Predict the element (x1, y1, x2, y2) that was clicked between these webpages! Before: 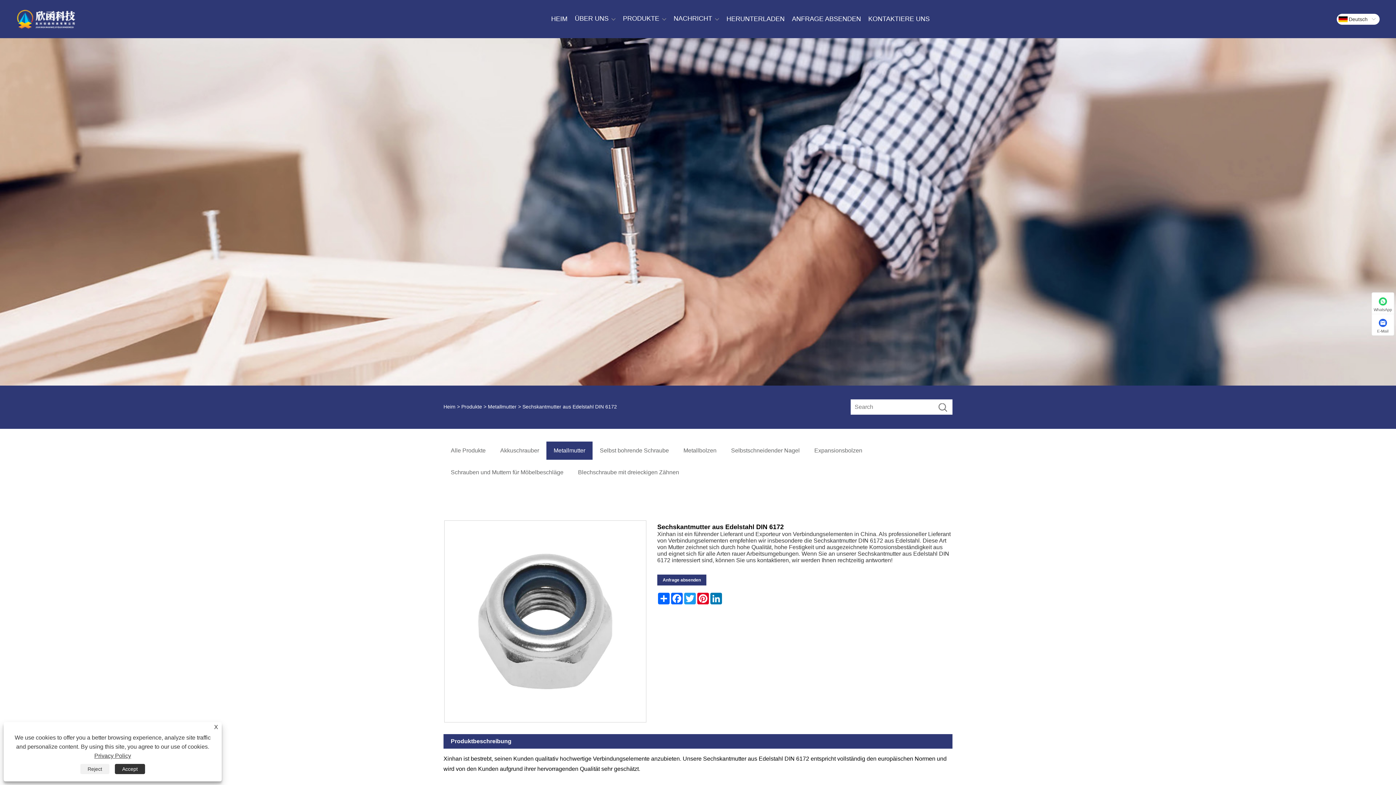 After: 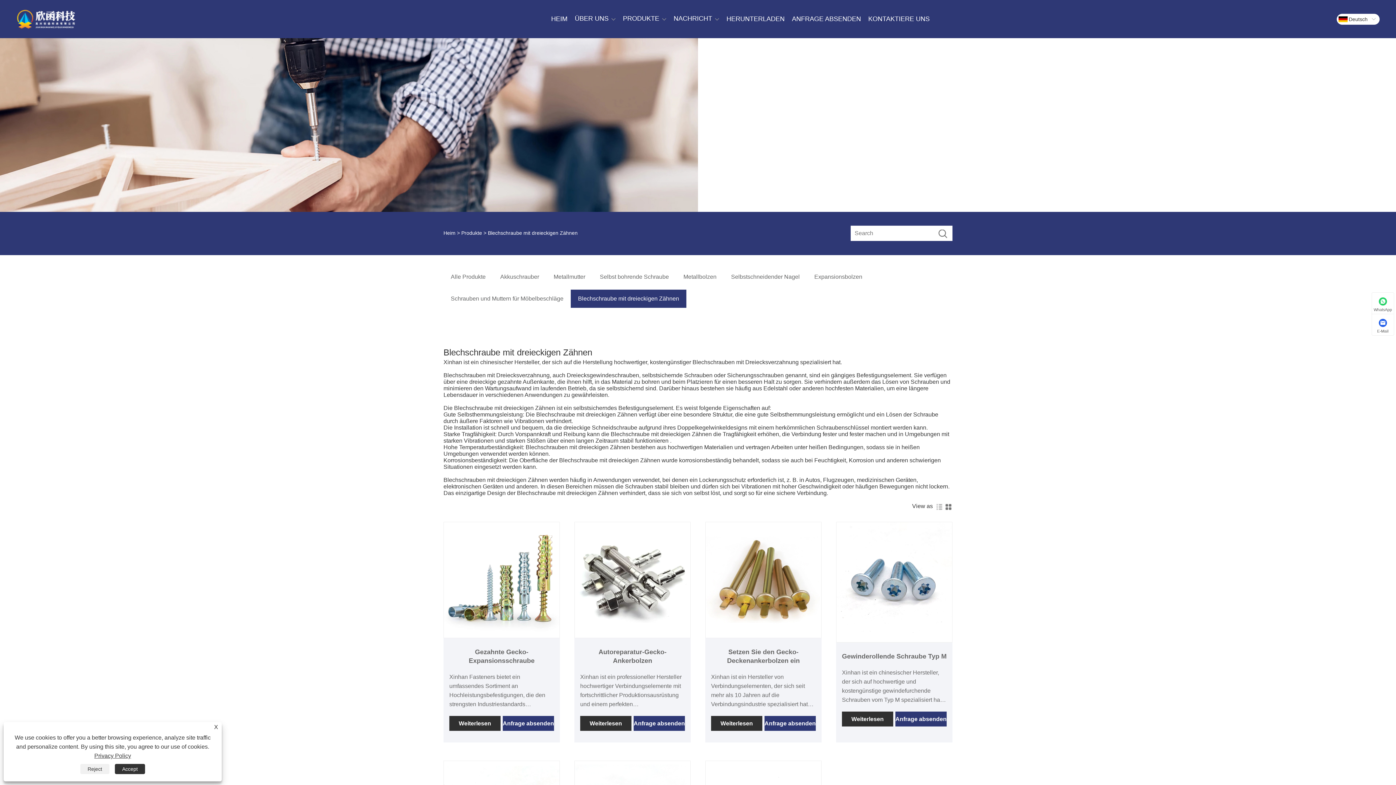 Action: bbox: (570, 463, 686, 481) label: Blechschraube mit dreieckigen Zähnen